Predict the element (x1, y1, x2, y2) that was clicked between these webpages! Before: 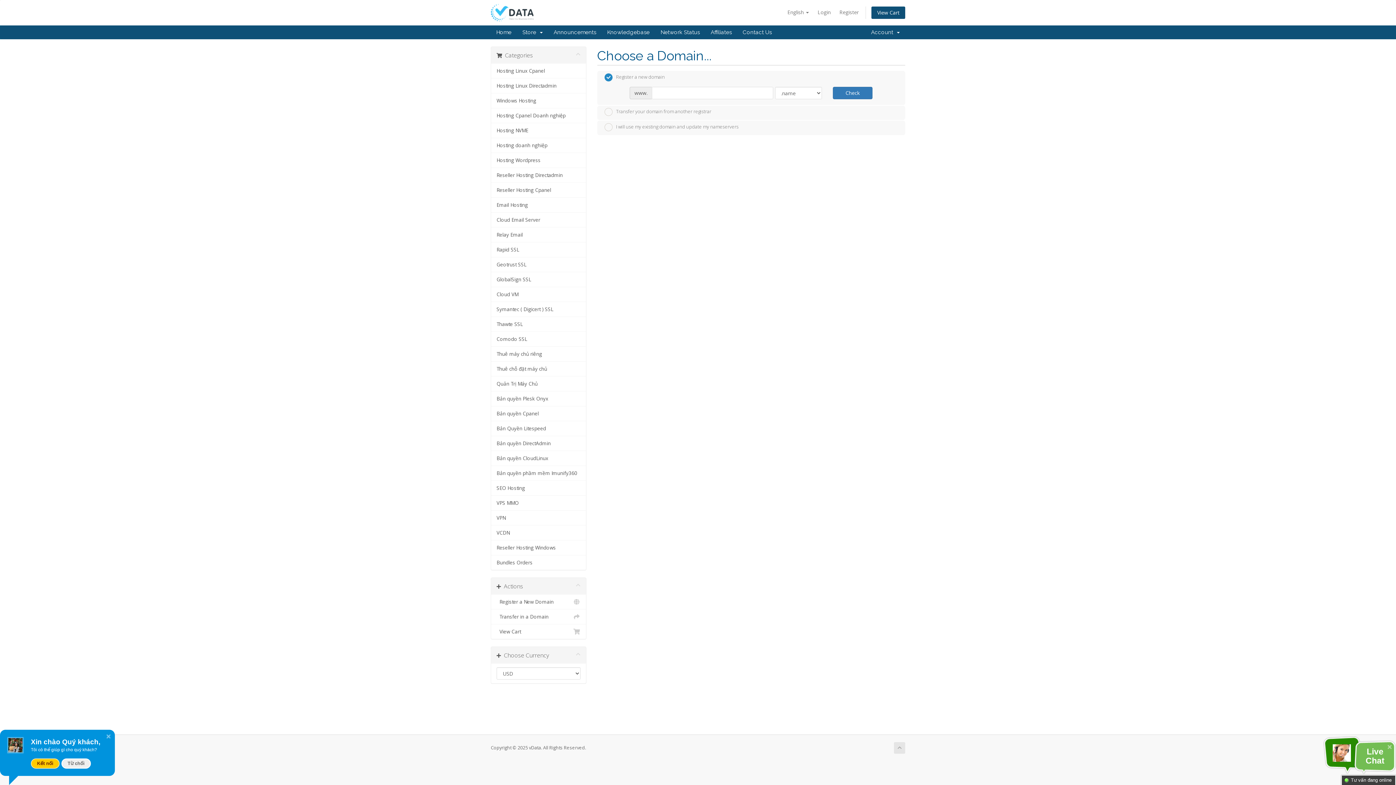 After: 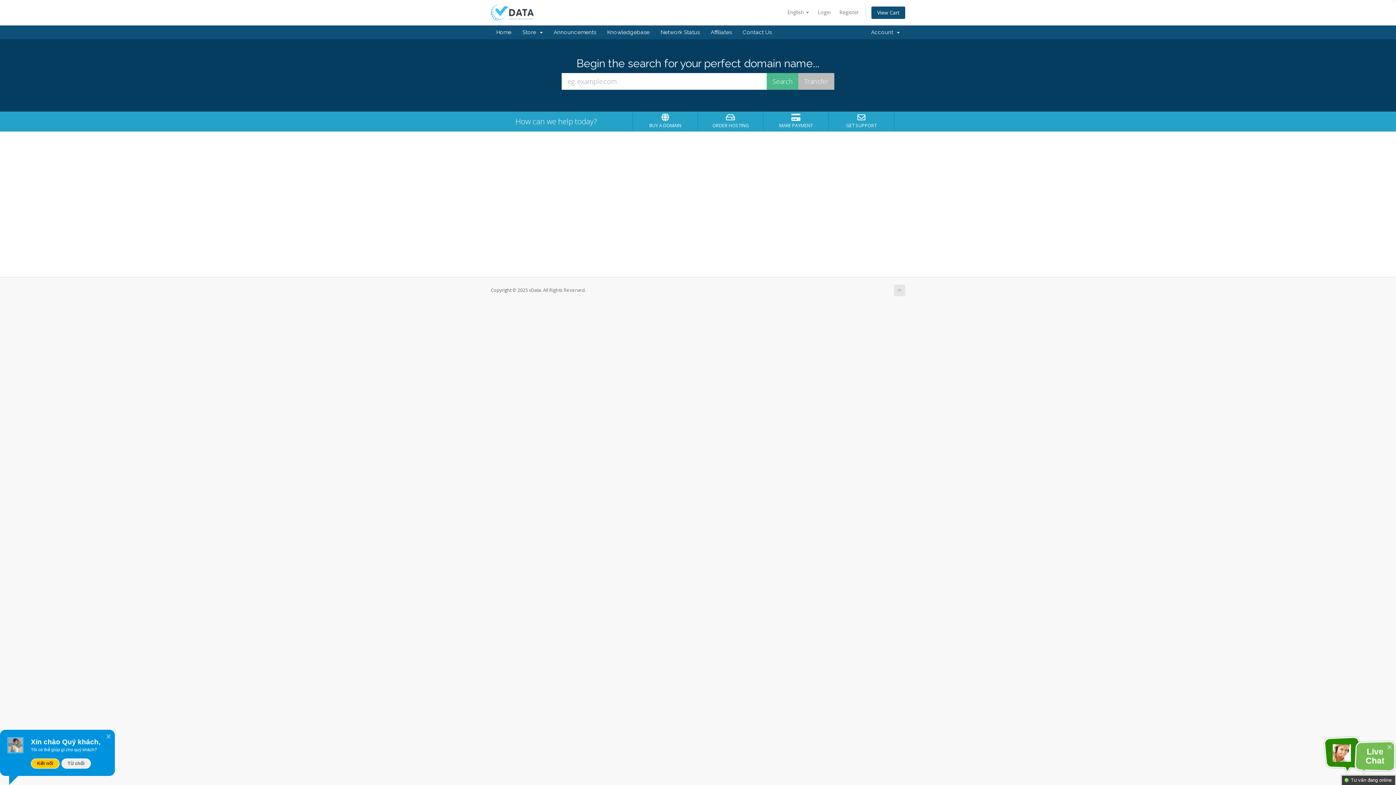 Action: label: Home bbox: (490, 25, 517, 39)